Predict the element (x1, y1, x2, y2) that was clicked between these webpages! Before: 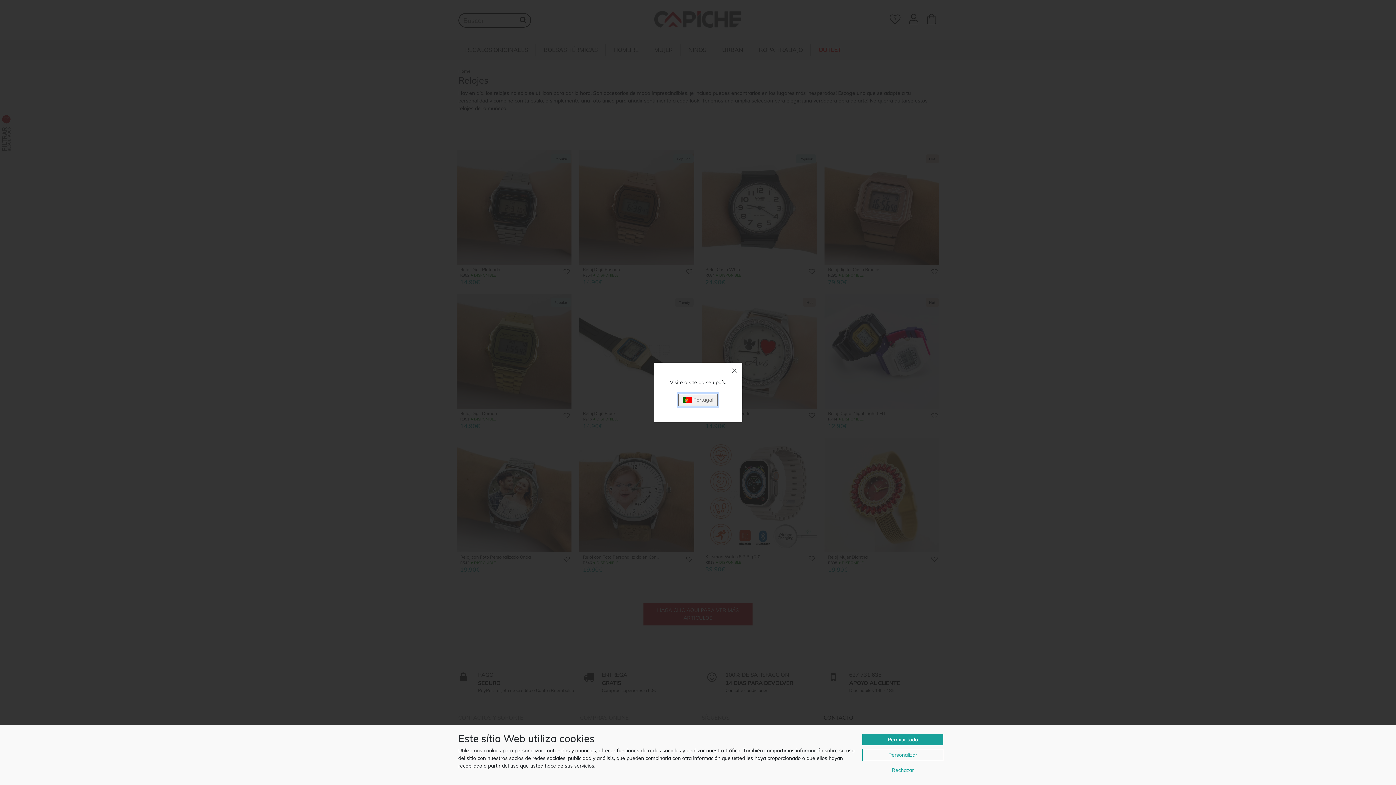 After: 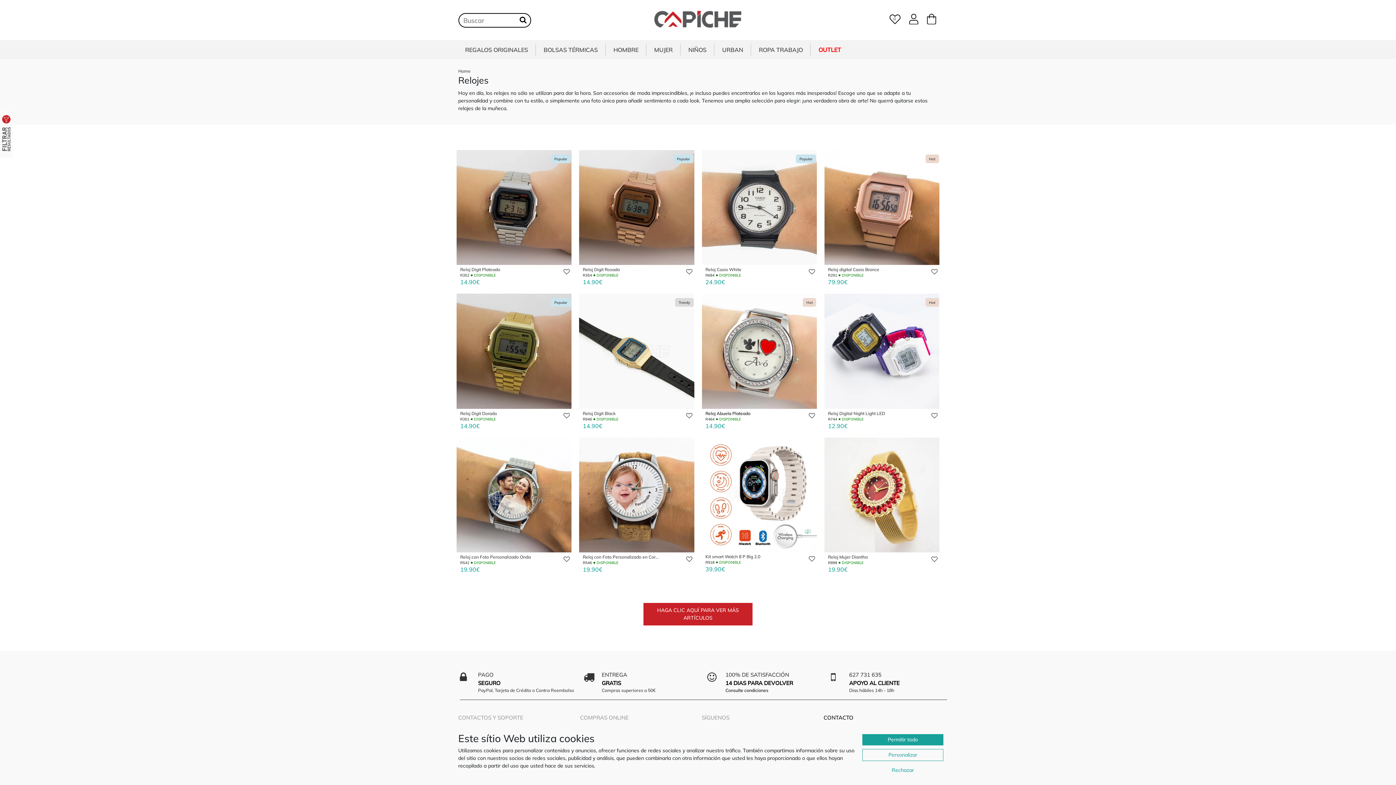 Action: bbox: (726, 362, 742, 378)